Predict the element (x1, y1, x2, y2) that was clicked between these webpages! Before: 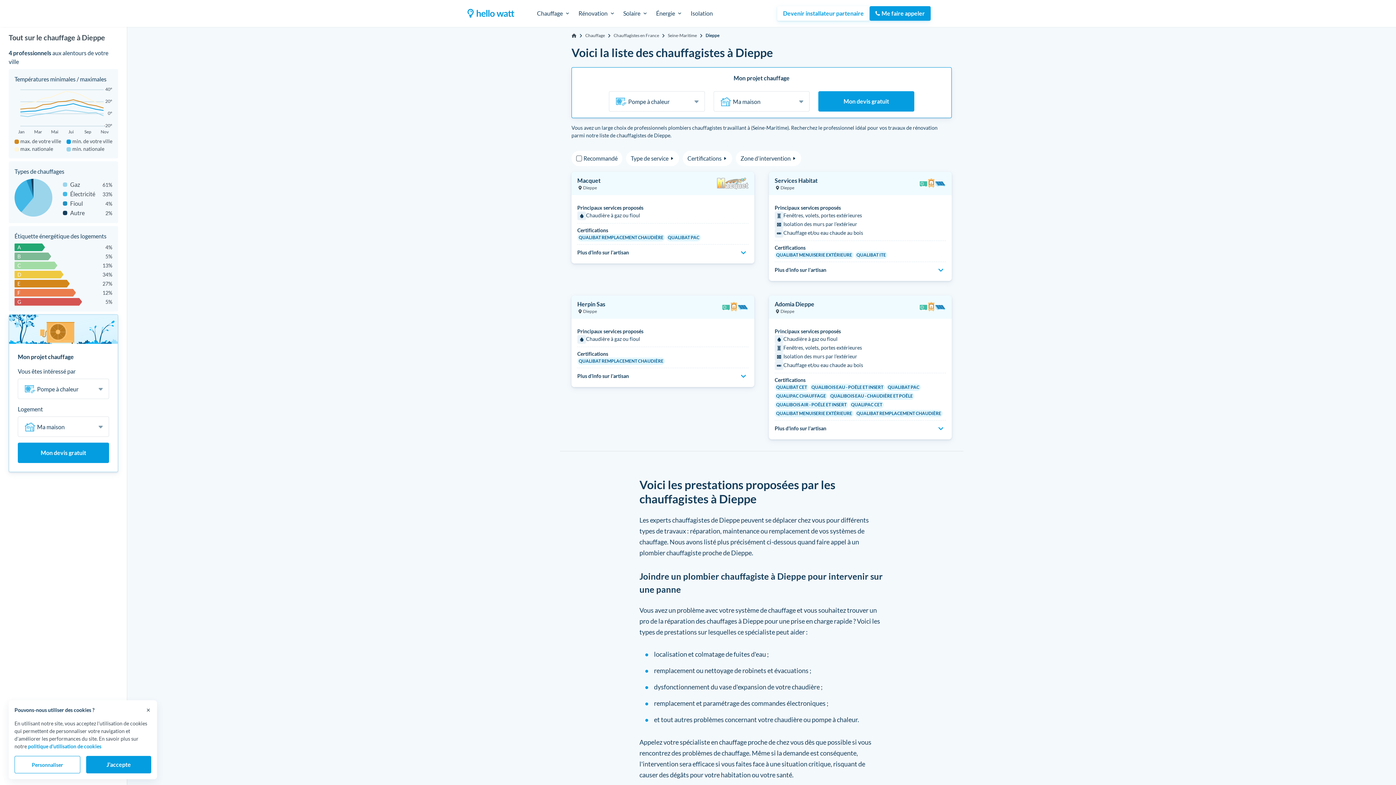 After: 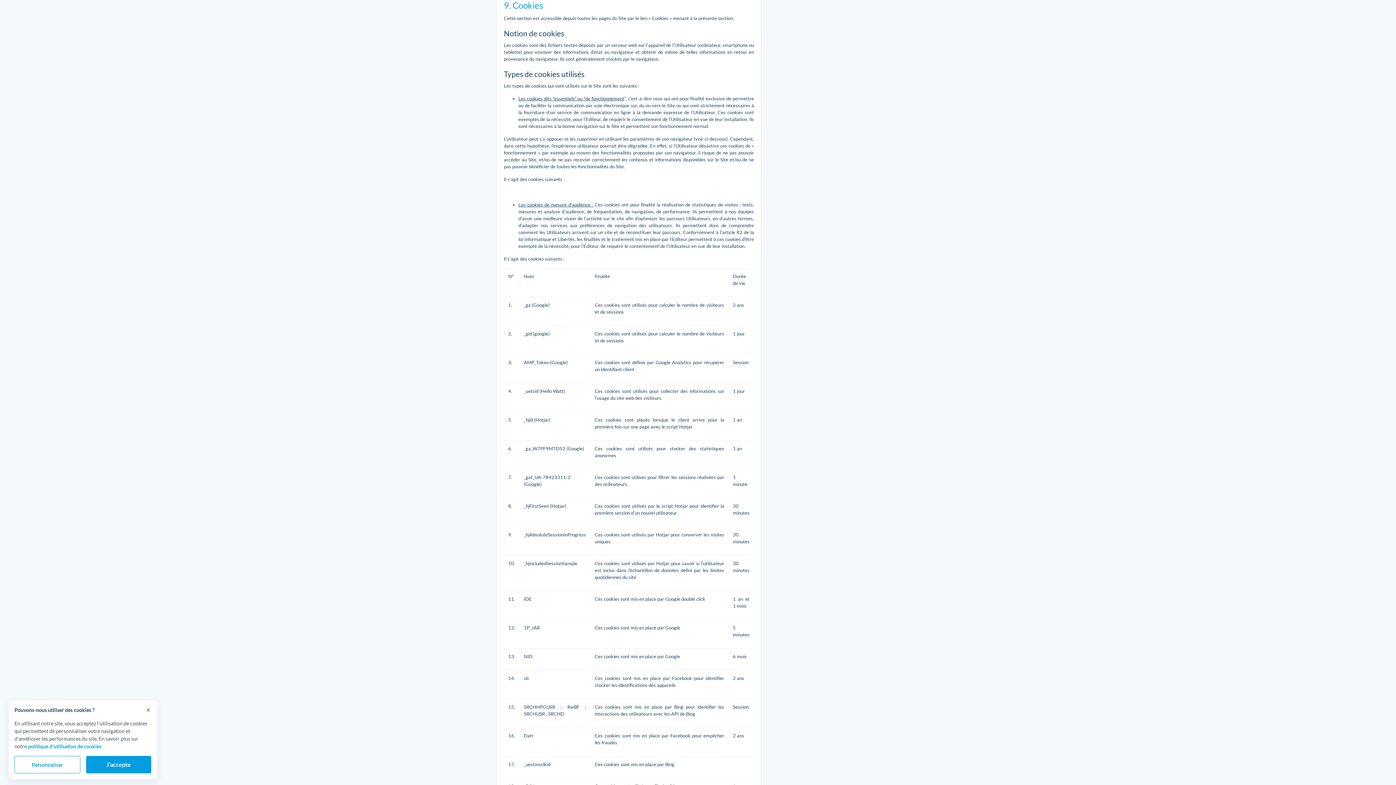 Action: label: politique d'utilisation de cookies bbox: (28, 743, 101, 749)